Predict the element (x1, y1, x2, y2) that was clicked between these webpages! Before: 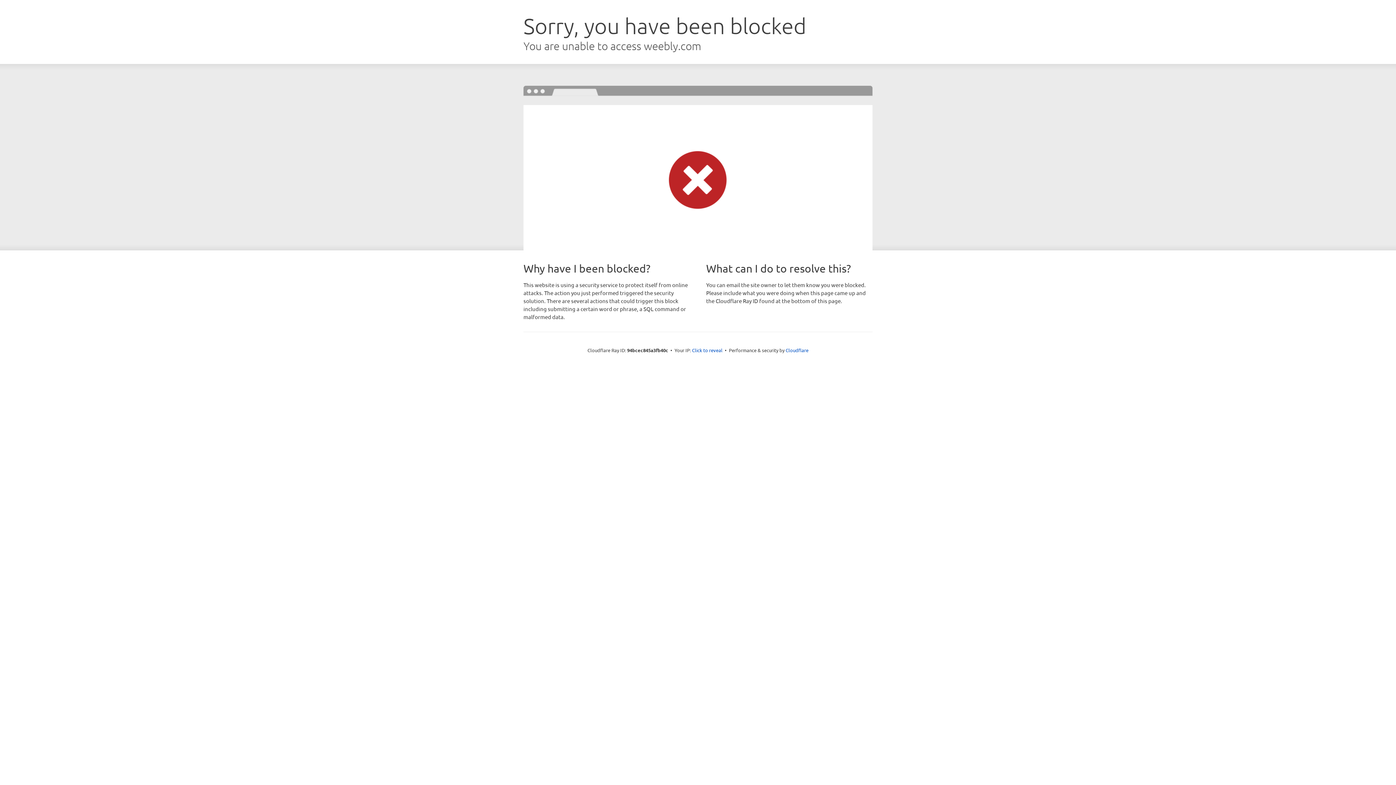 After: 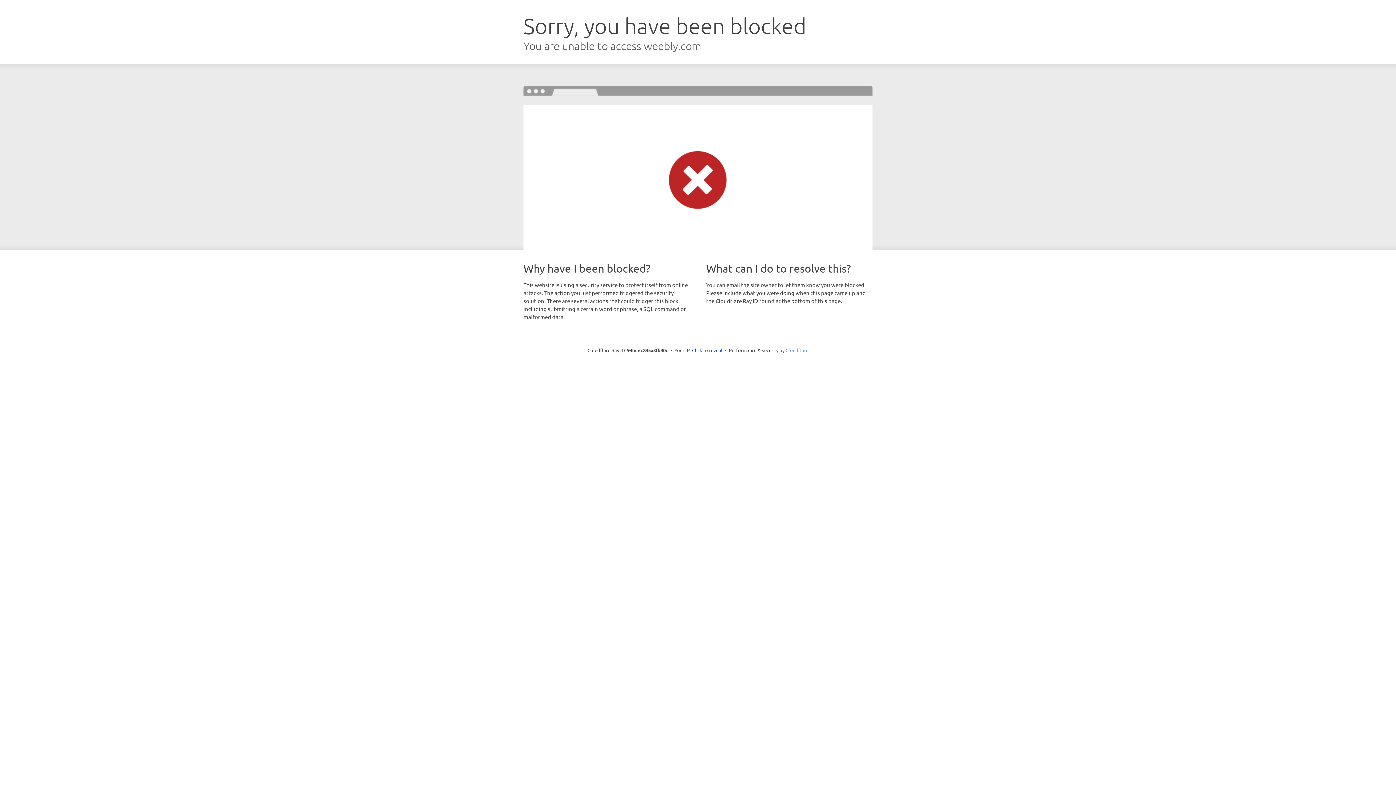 Action: bbox: (785, 347, 808, 353) label: Cloudflare